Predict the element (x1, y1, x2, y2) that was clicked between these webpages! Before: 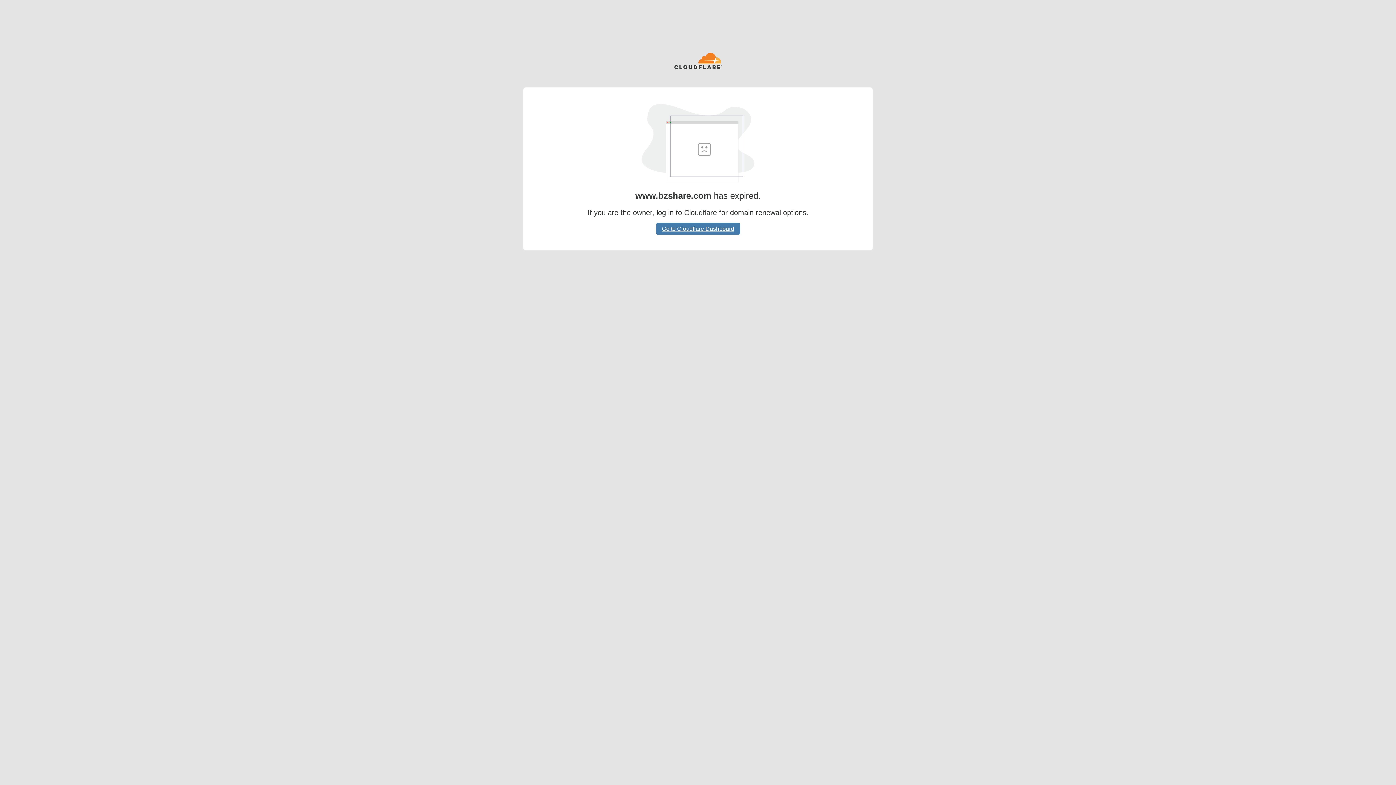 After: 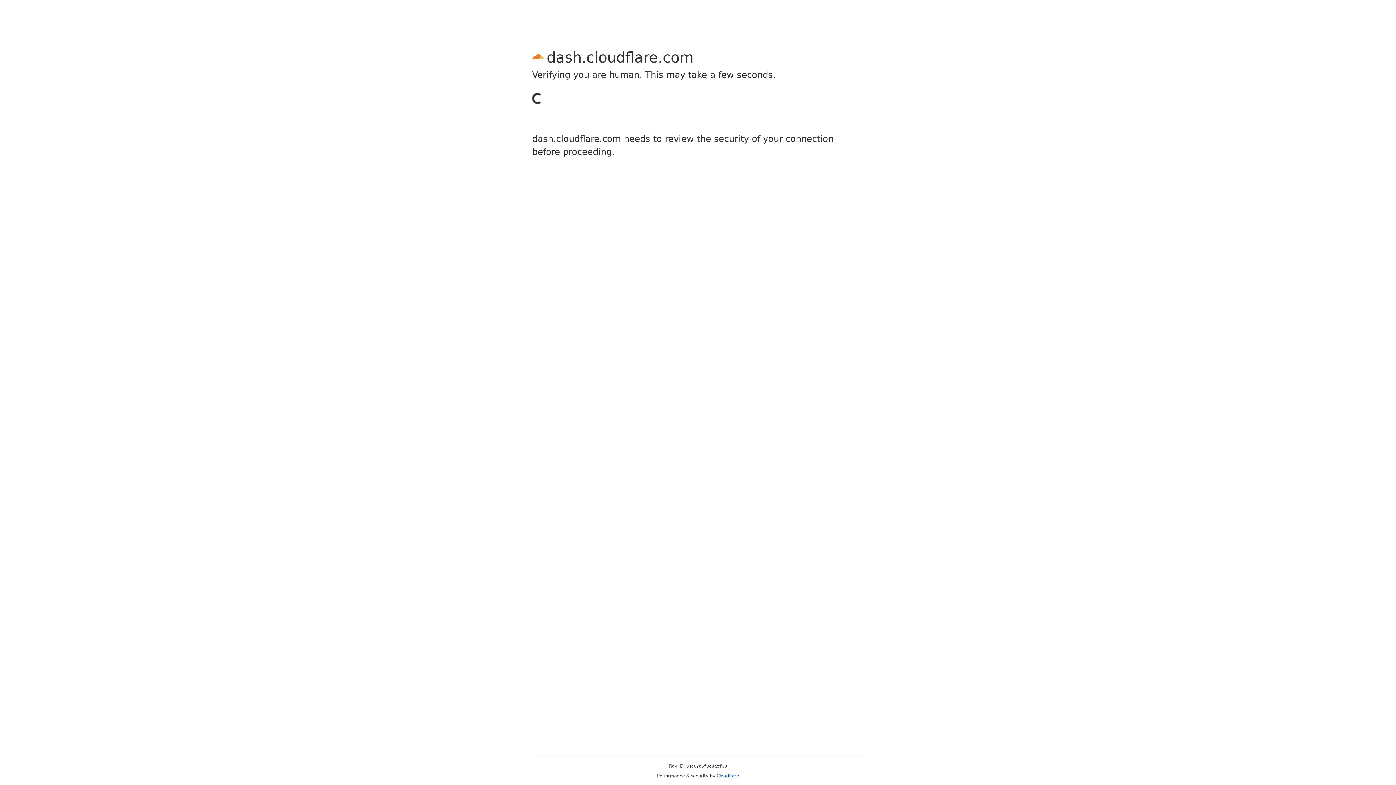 Action: label: Go to Cloudflare Dashboard bbox: (656, 222, 740, 234)